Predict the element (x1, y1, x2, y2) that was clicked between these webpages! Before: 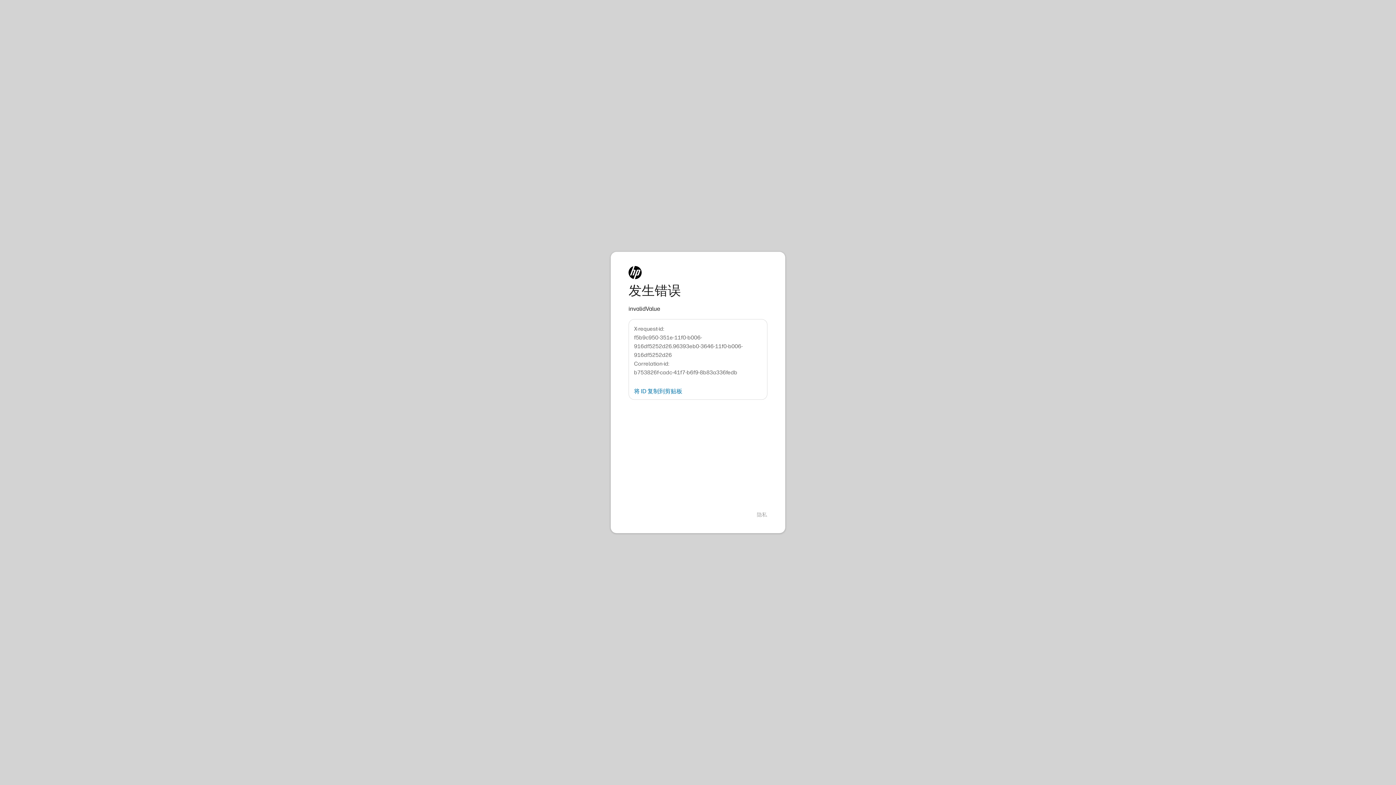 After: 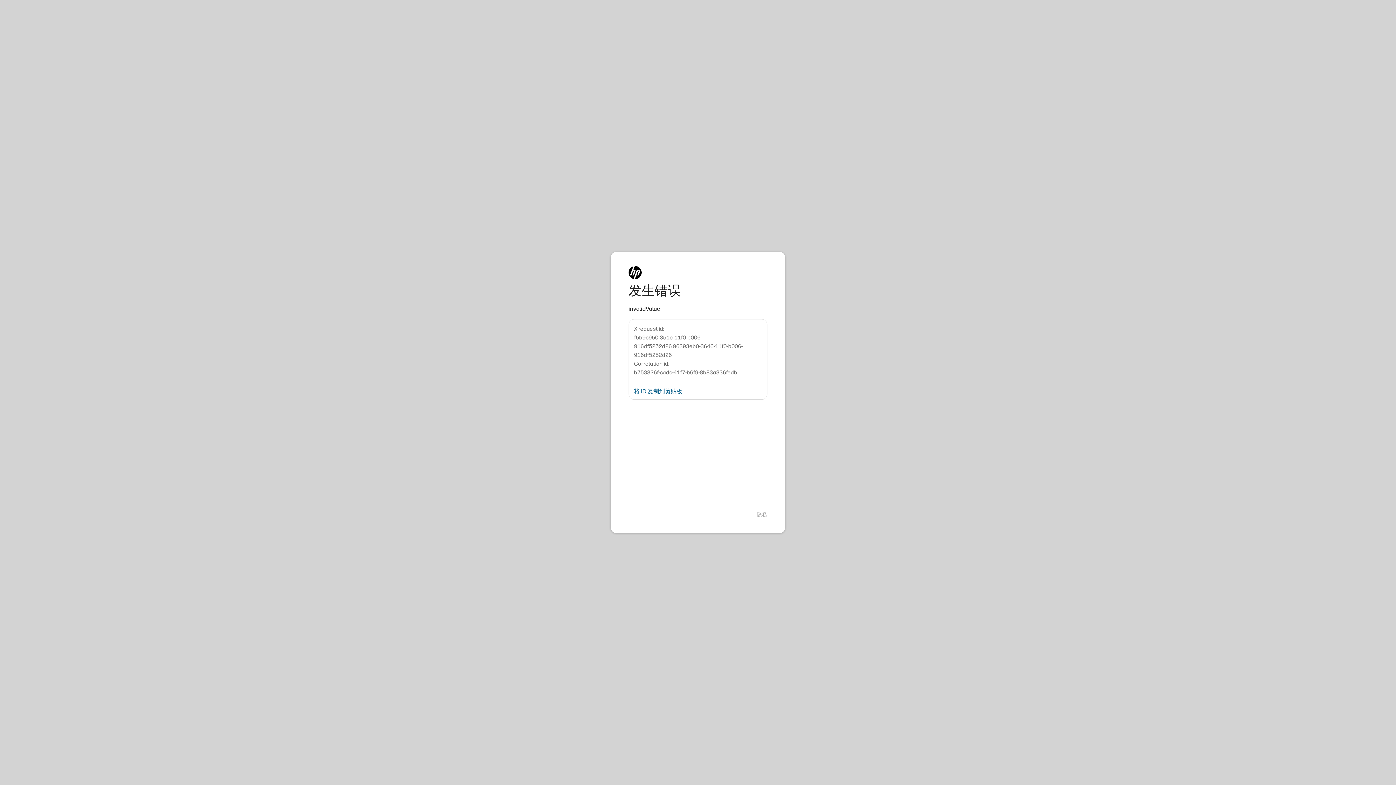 Action: label: 将 ID 复制到剪贴板 bbox: (634, 388, 682, 394)